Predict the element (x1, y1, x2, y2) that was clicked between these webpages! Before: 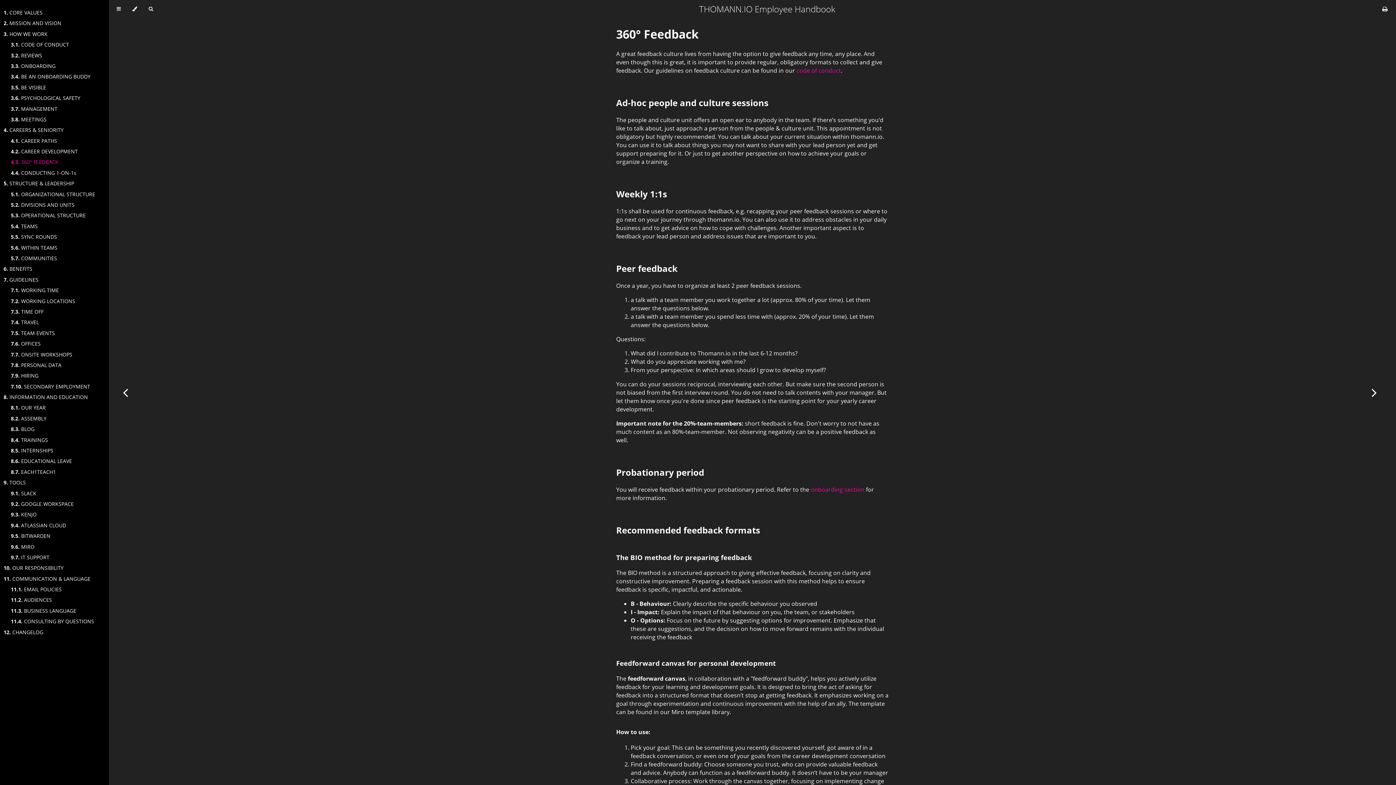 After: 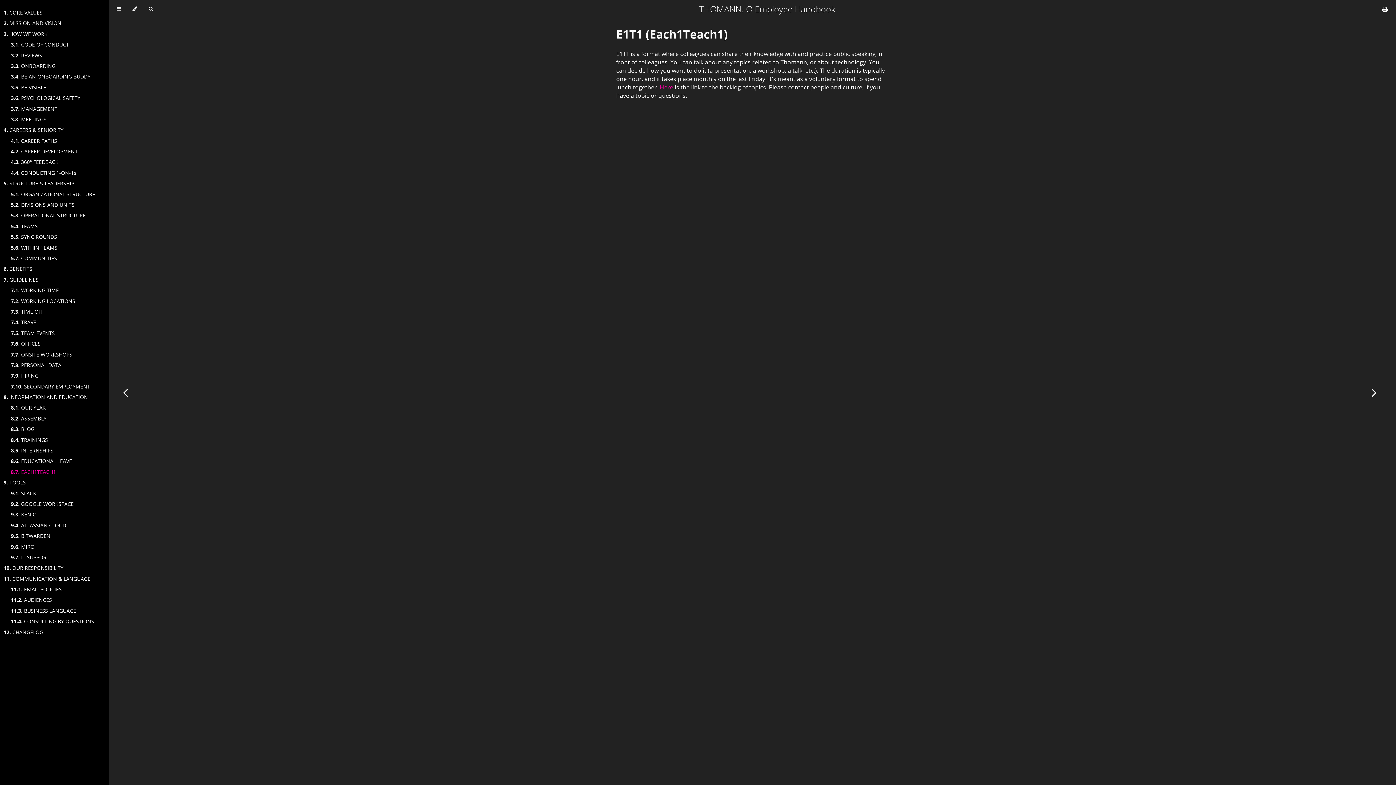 Action: bbox: (10, 468, 56, 475) label: 8.7. EACH1TEACH1